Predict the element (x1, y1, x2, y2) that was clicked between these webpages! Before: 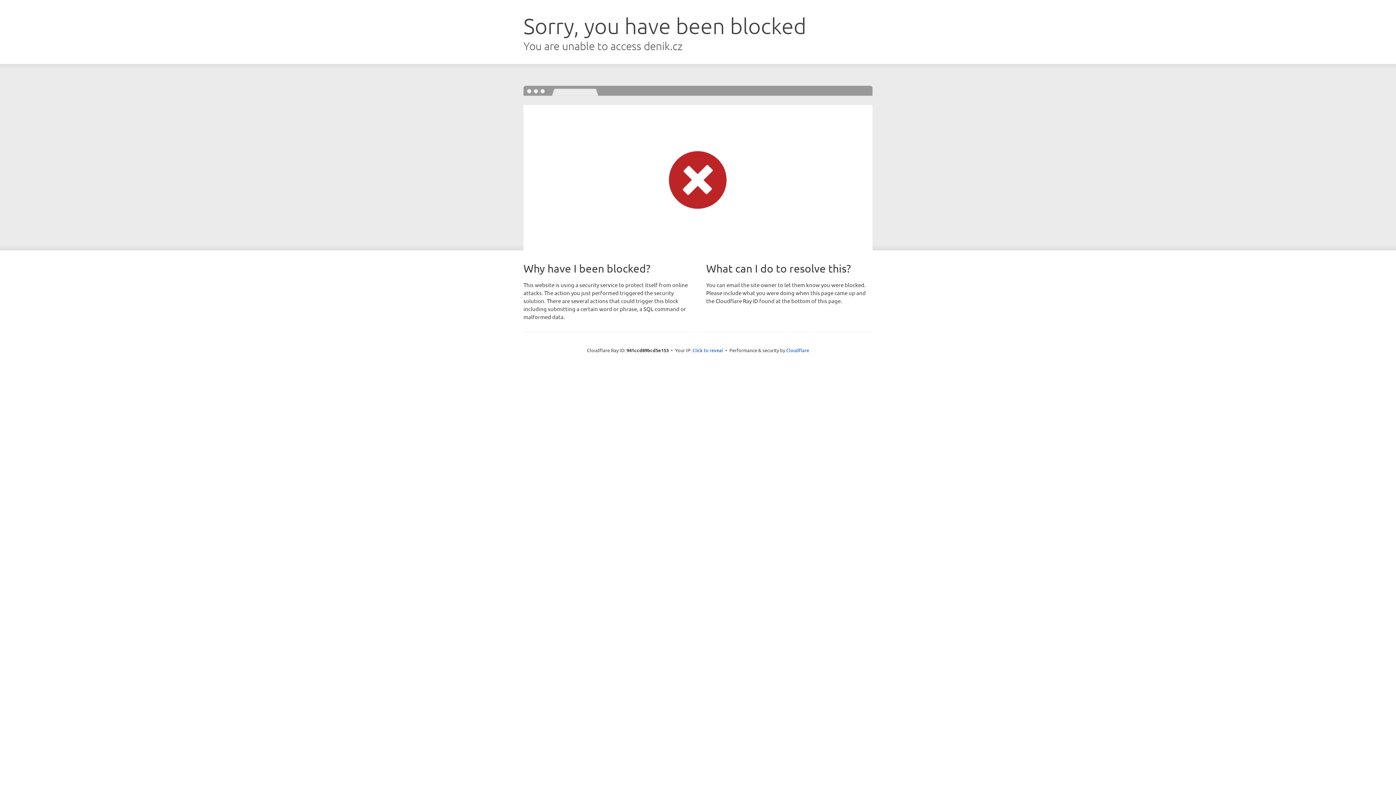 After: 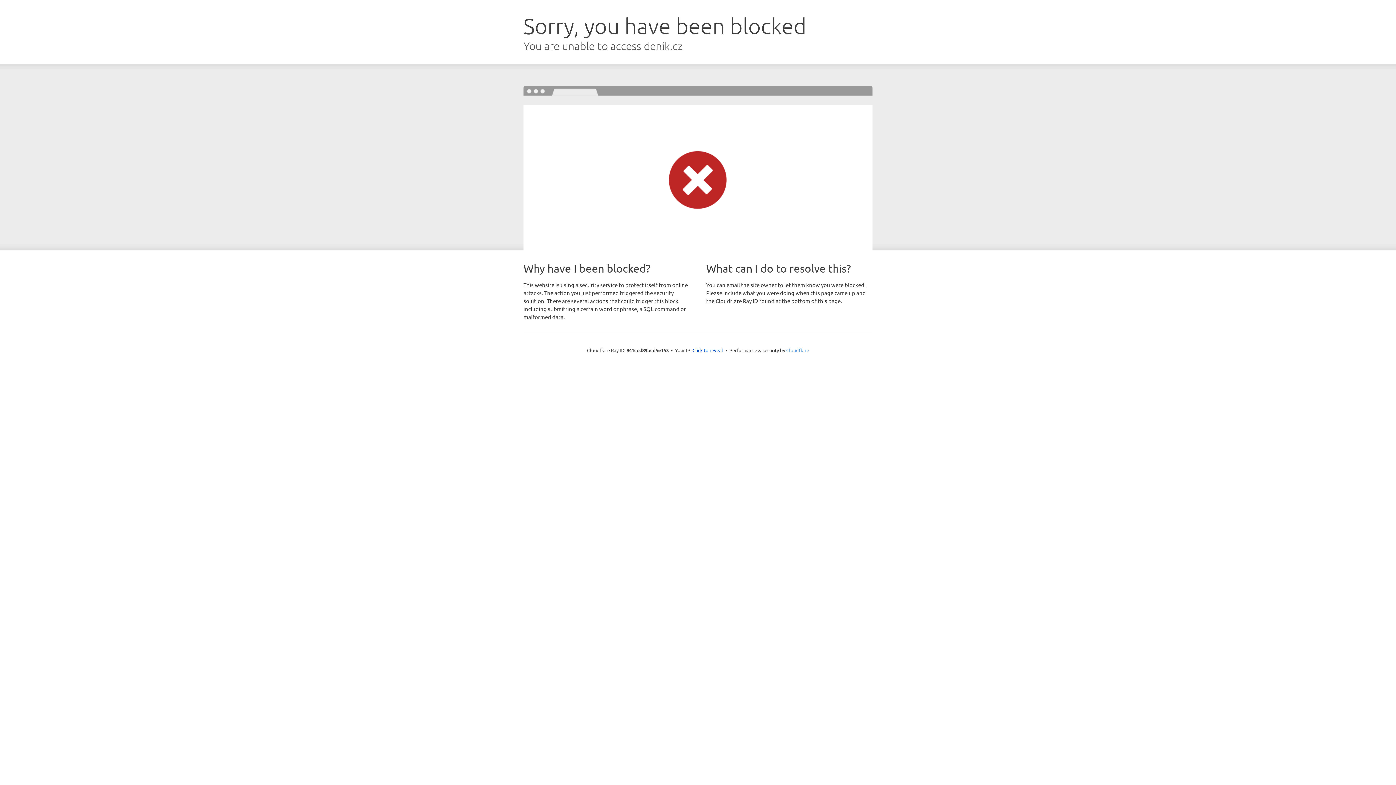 Action: bbox: (786, 347, 809, 353) label: Cloudflare